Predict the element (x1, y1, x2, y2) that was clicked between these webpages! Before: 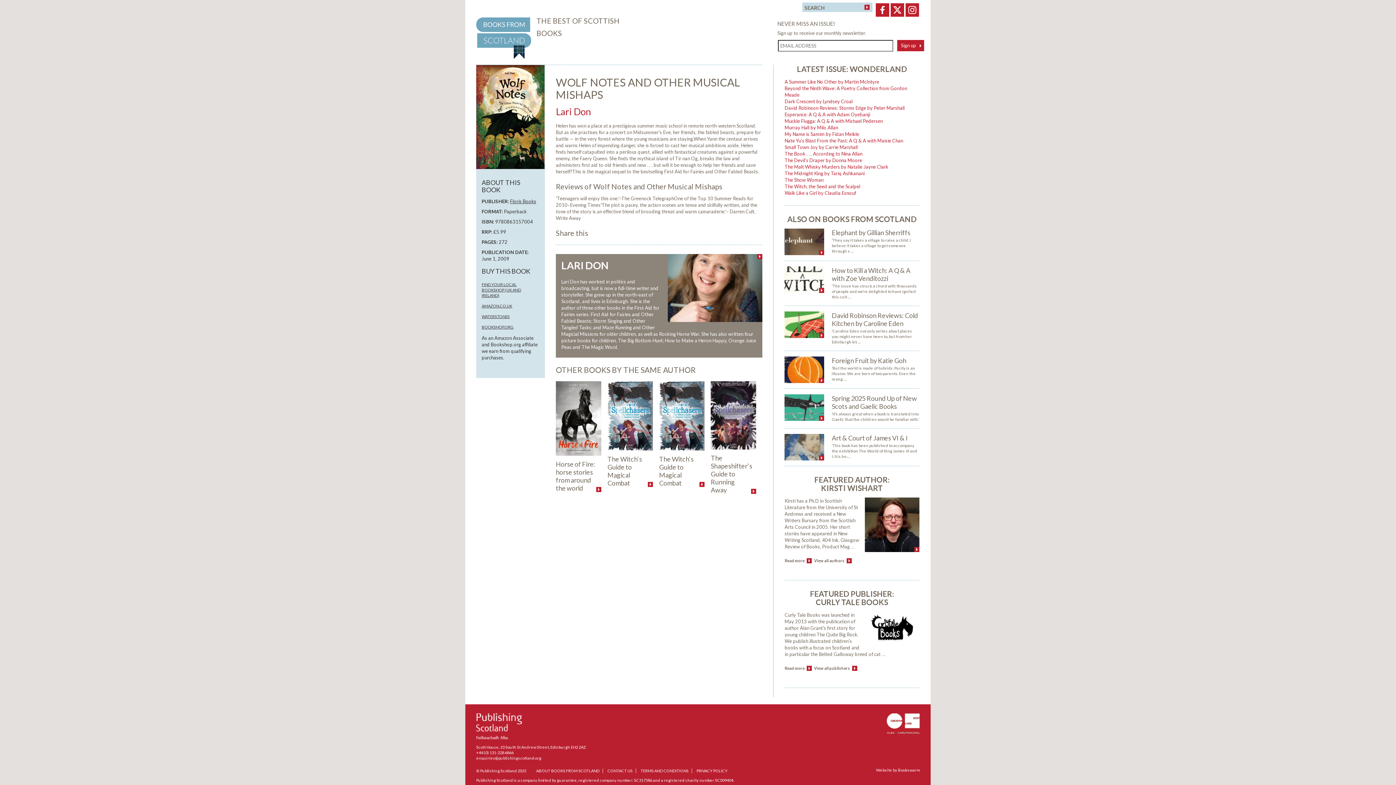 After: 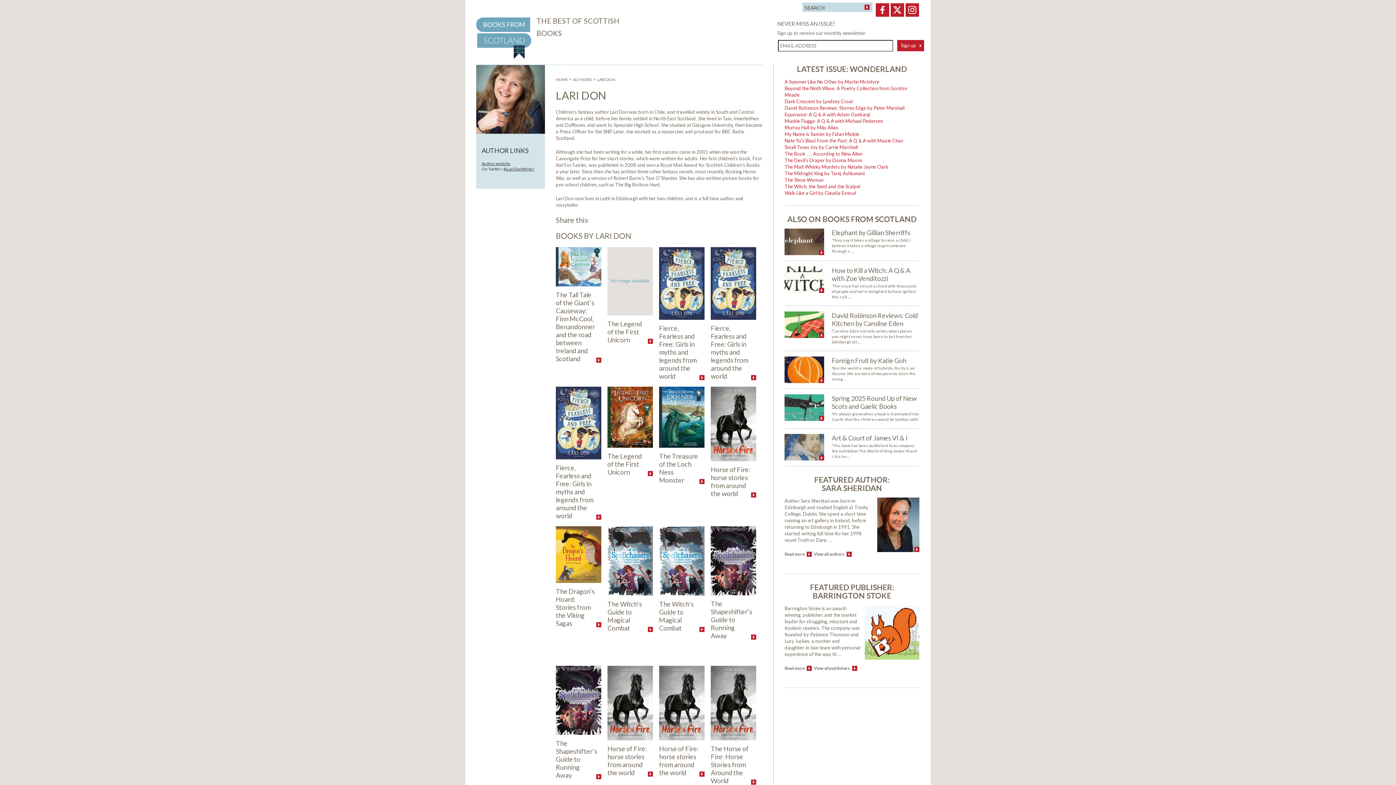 Action: bbox: (555, 105, 591, 117) label: Lari Don